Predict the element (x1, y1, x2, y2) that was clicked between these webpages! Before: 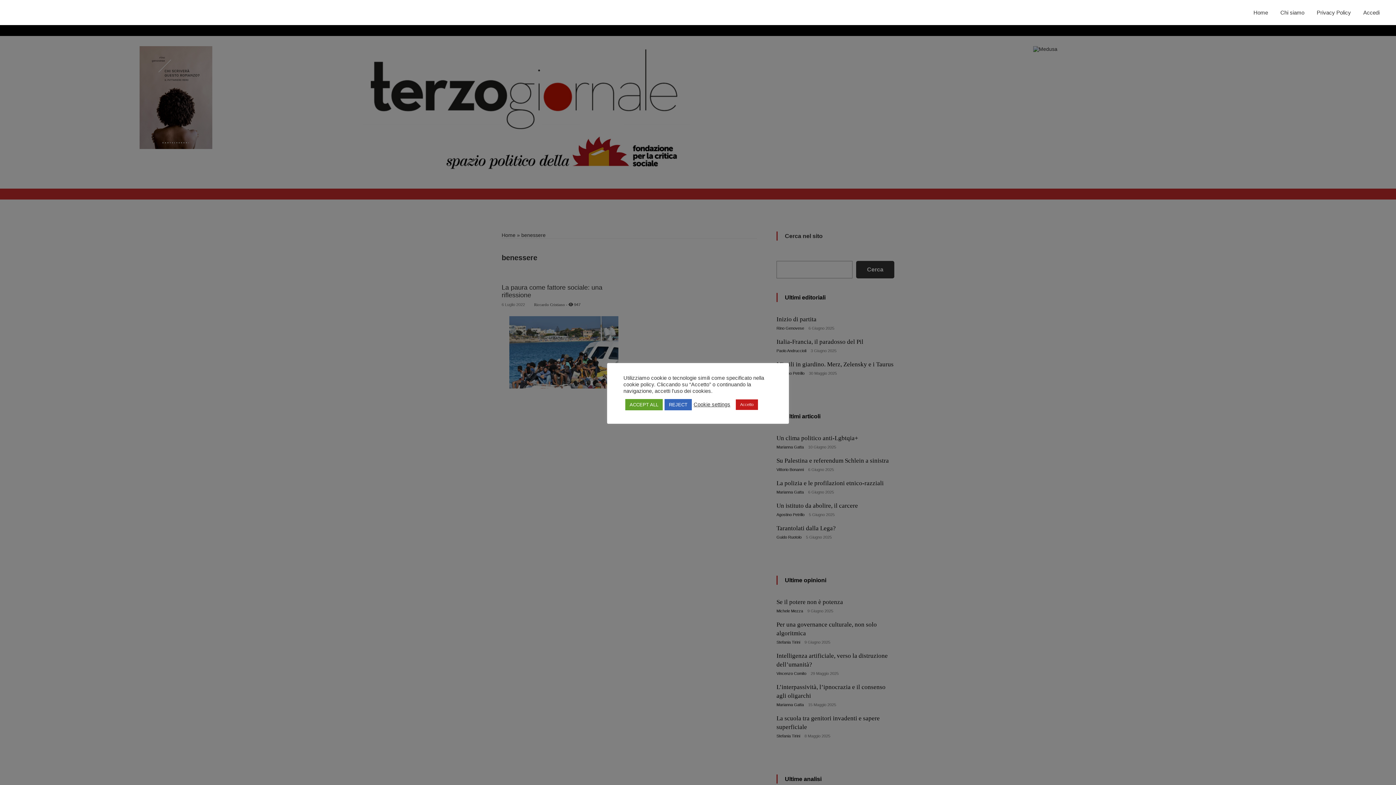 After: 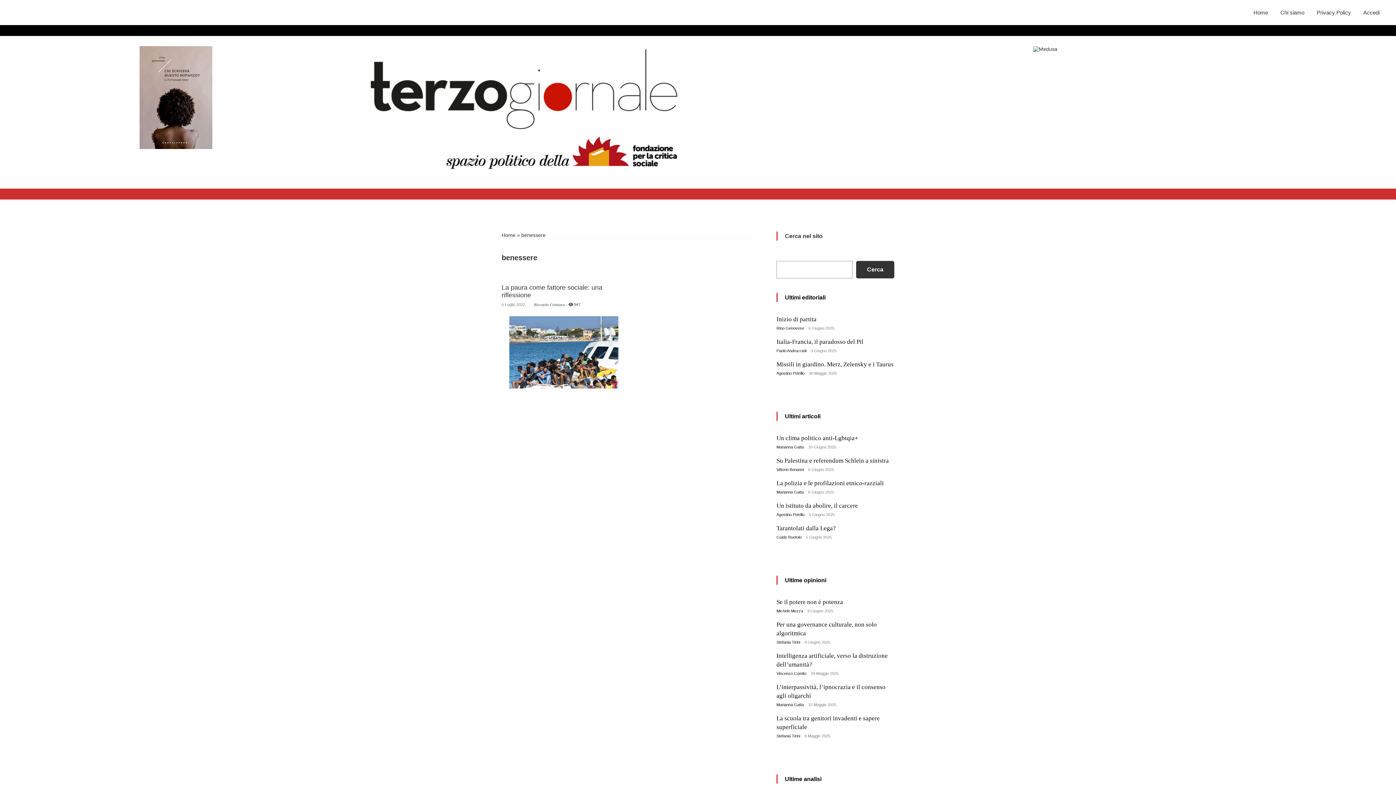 Action: label: Accetto bbox: (736, 399, 758, 410)